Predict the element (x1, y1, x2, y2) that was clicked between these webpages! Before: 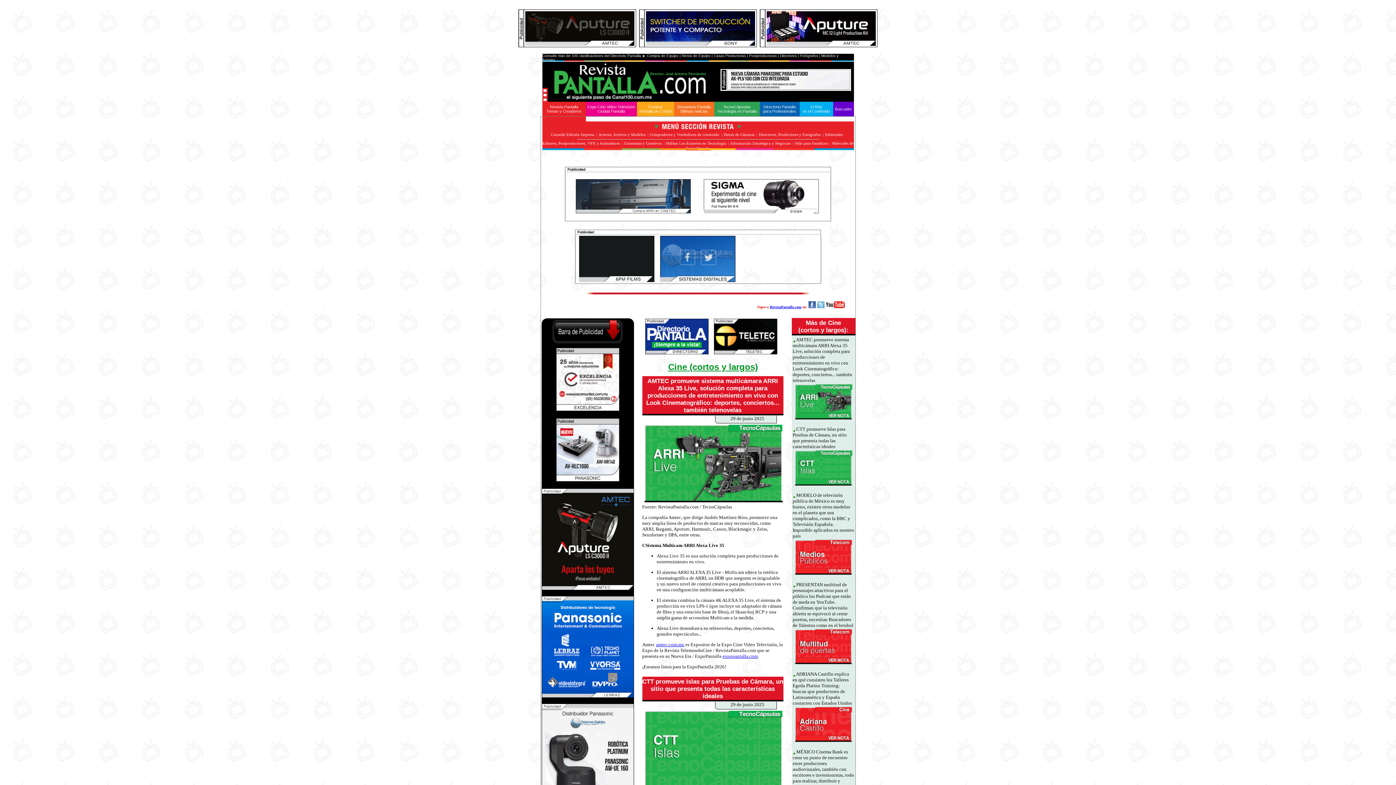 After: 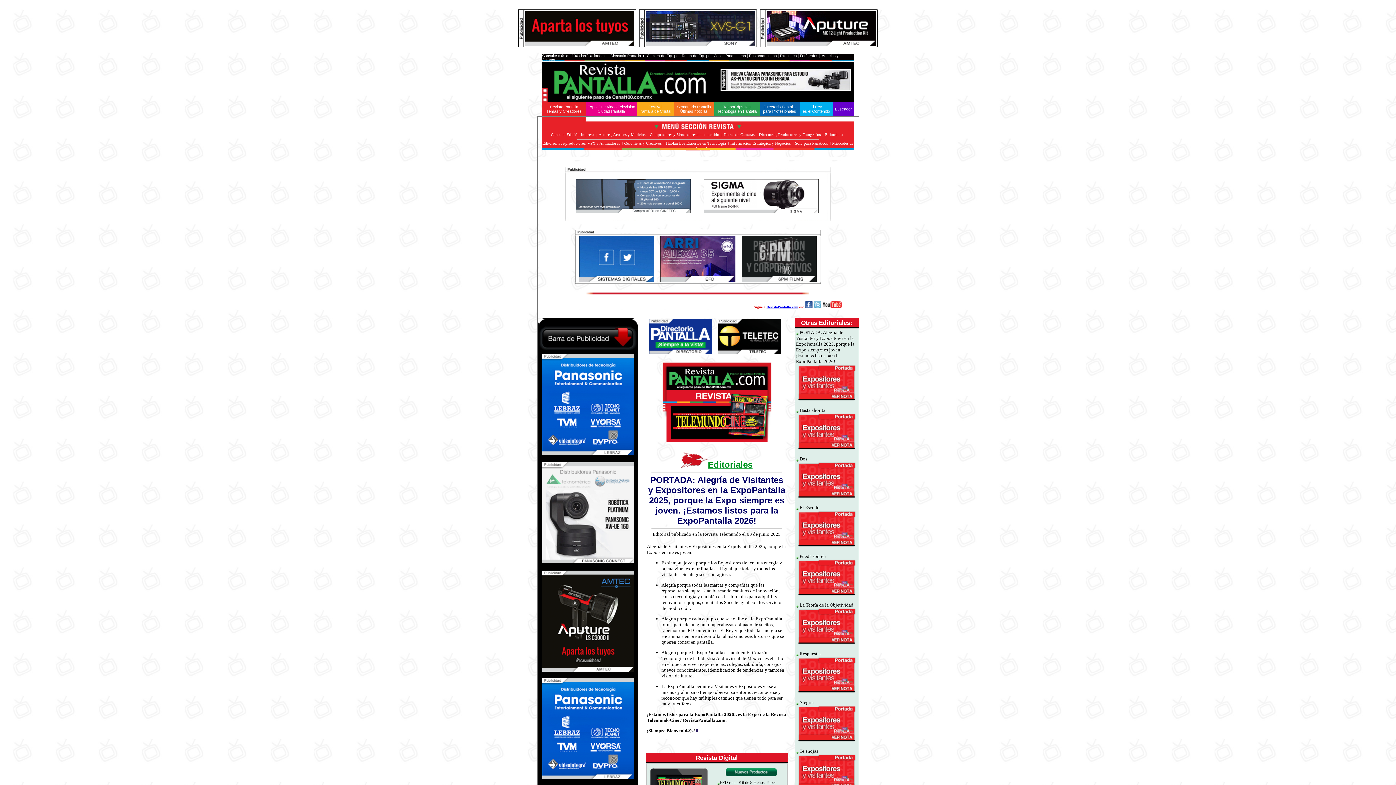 Action: label: Editoriales   bbox: (825, 131, 845, 136)